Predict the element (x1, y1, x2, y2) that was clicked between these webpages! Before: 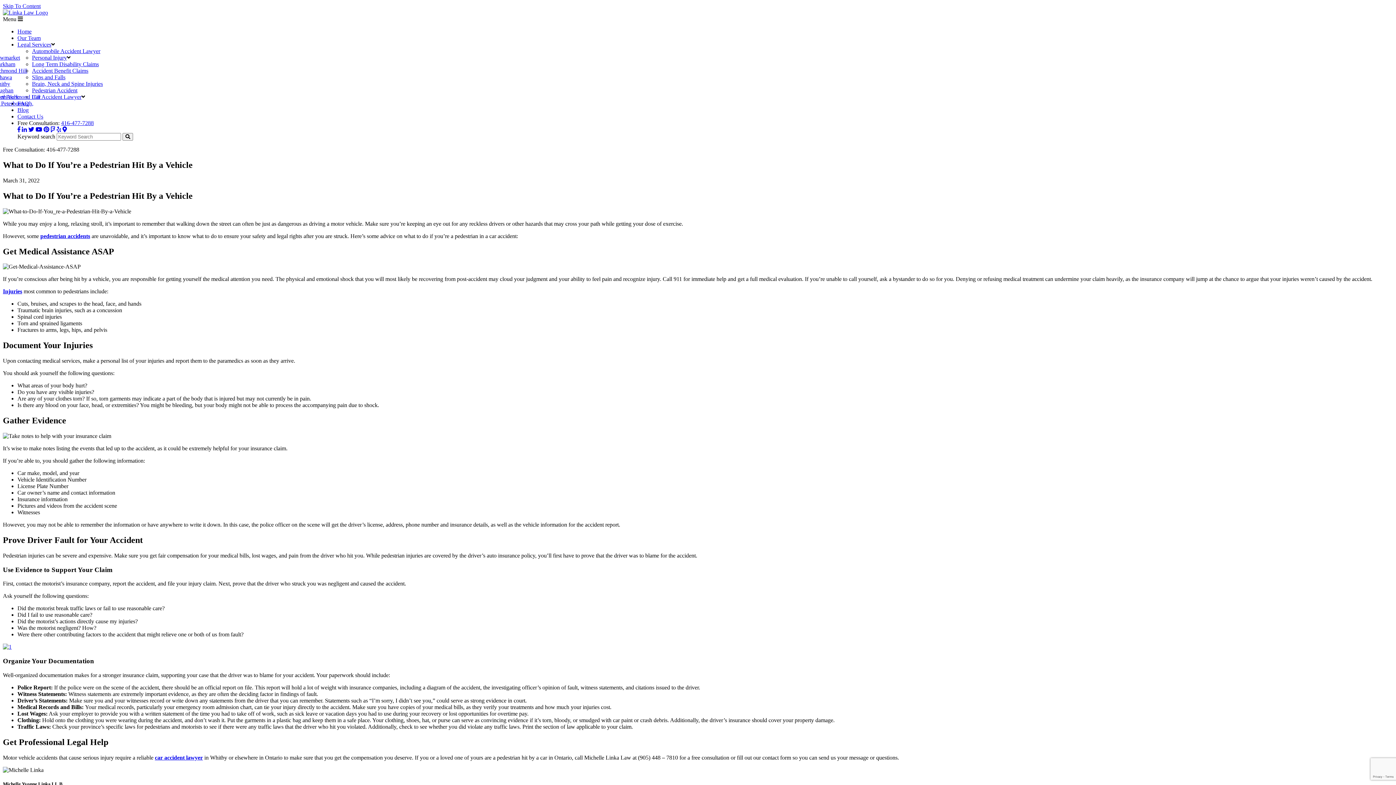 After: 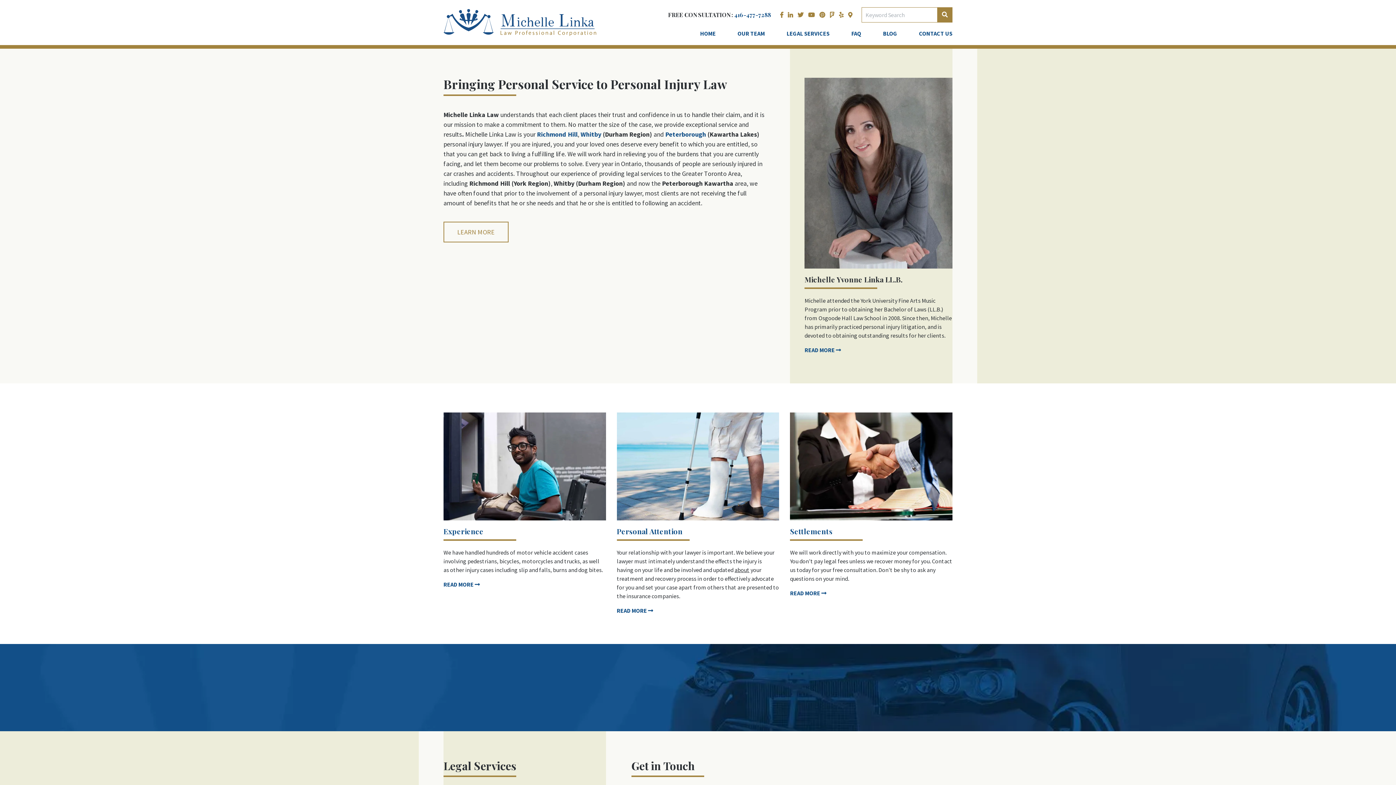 Action: bbox: (17, 28, 31, 34) label: Home